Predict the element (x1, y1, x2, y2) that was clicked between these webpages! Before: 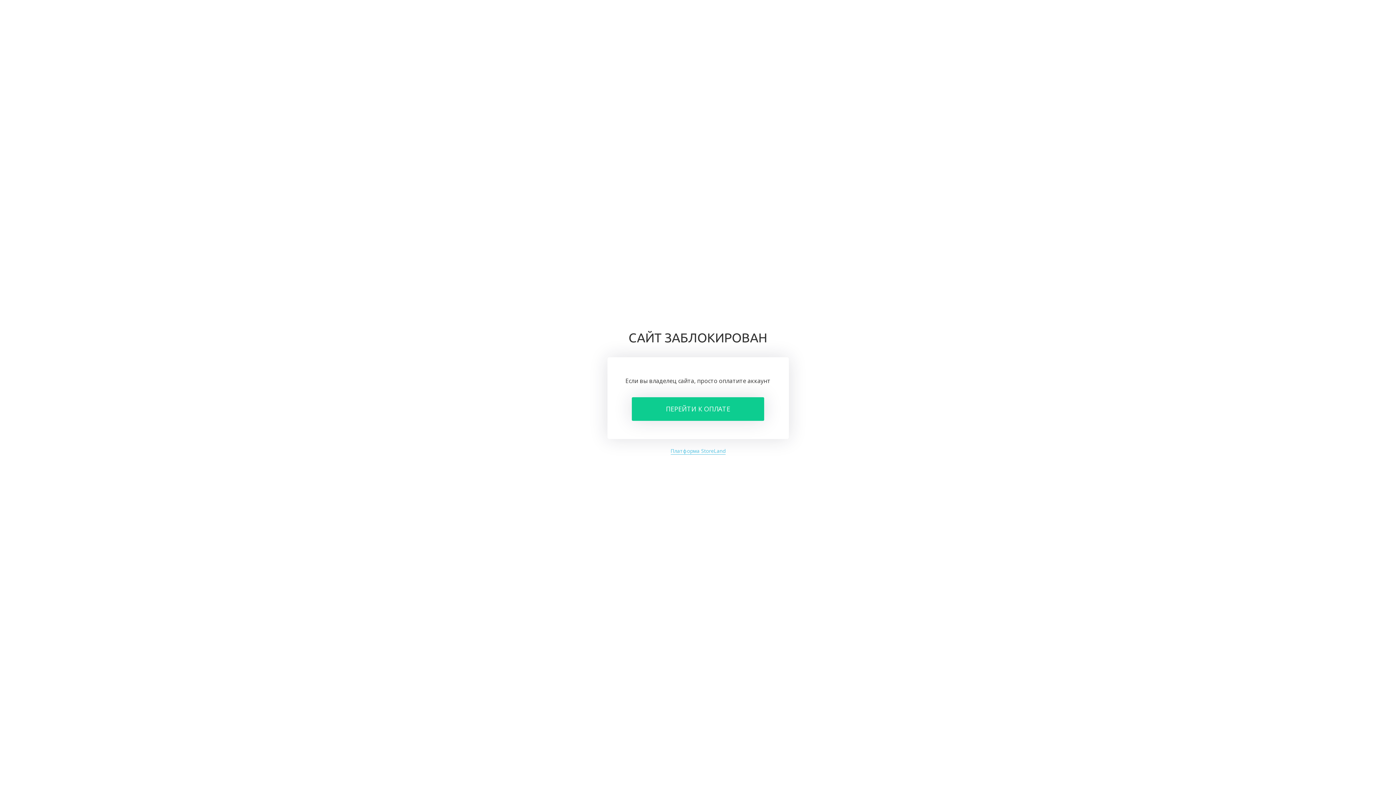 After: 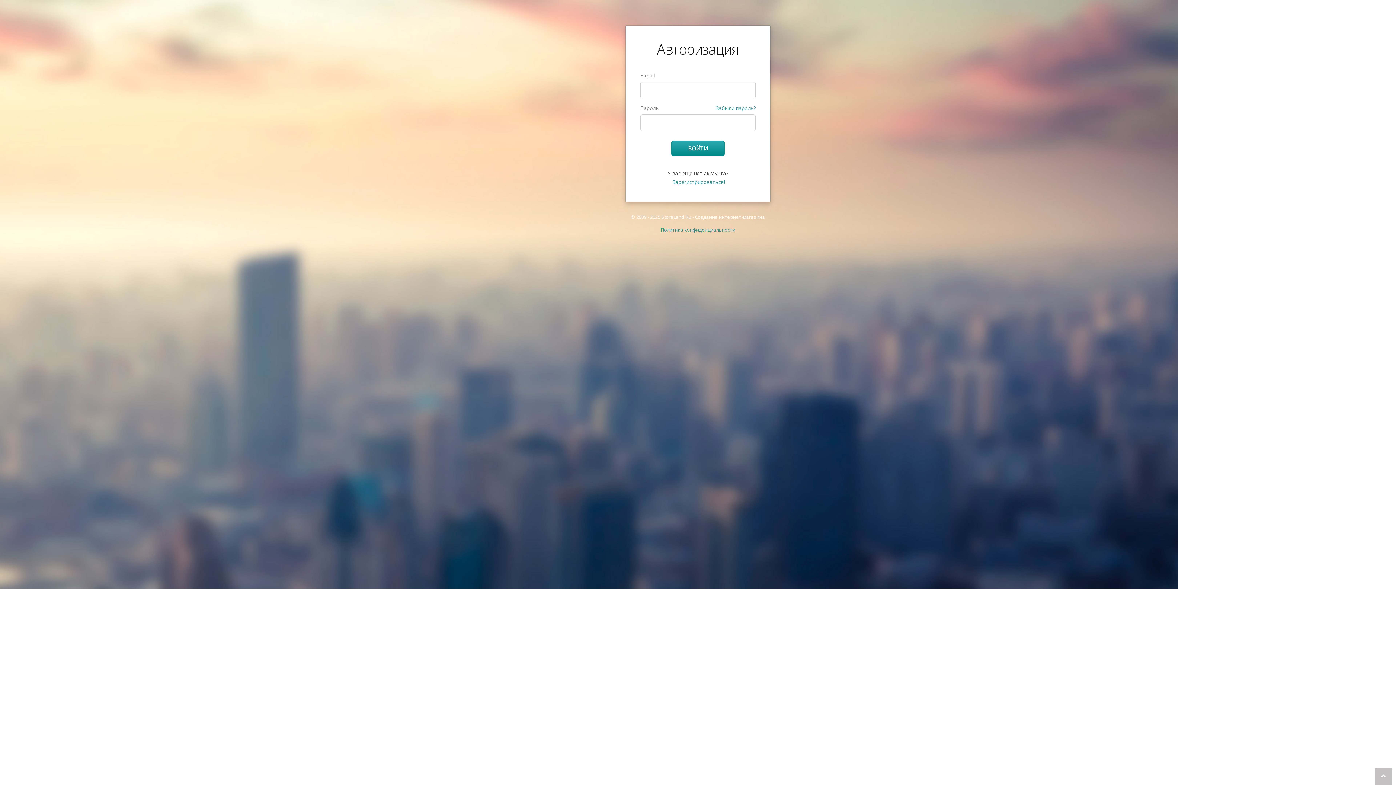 Action: bbox: (632, 397, 764, 421) label: ПЕРЕЙТИ К ОПЛАТЕ